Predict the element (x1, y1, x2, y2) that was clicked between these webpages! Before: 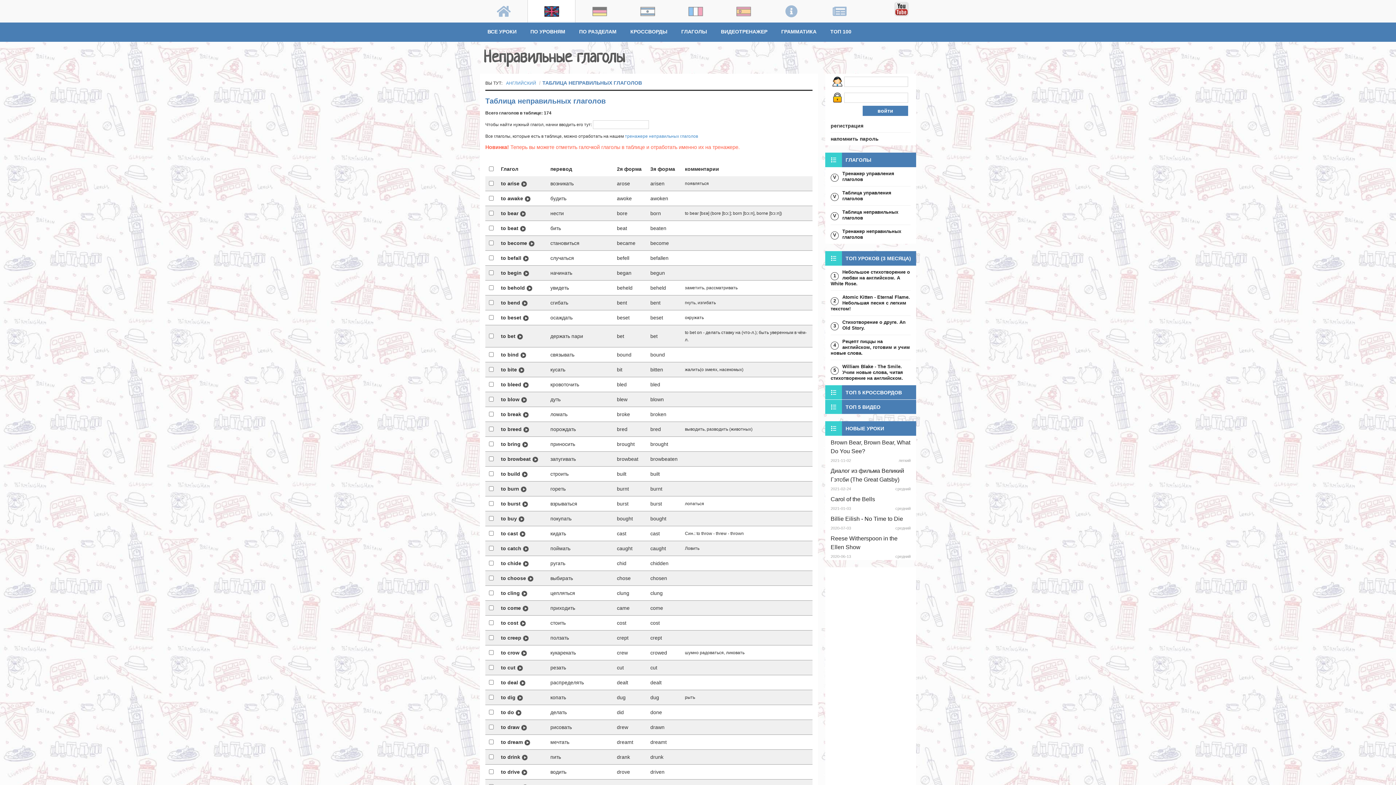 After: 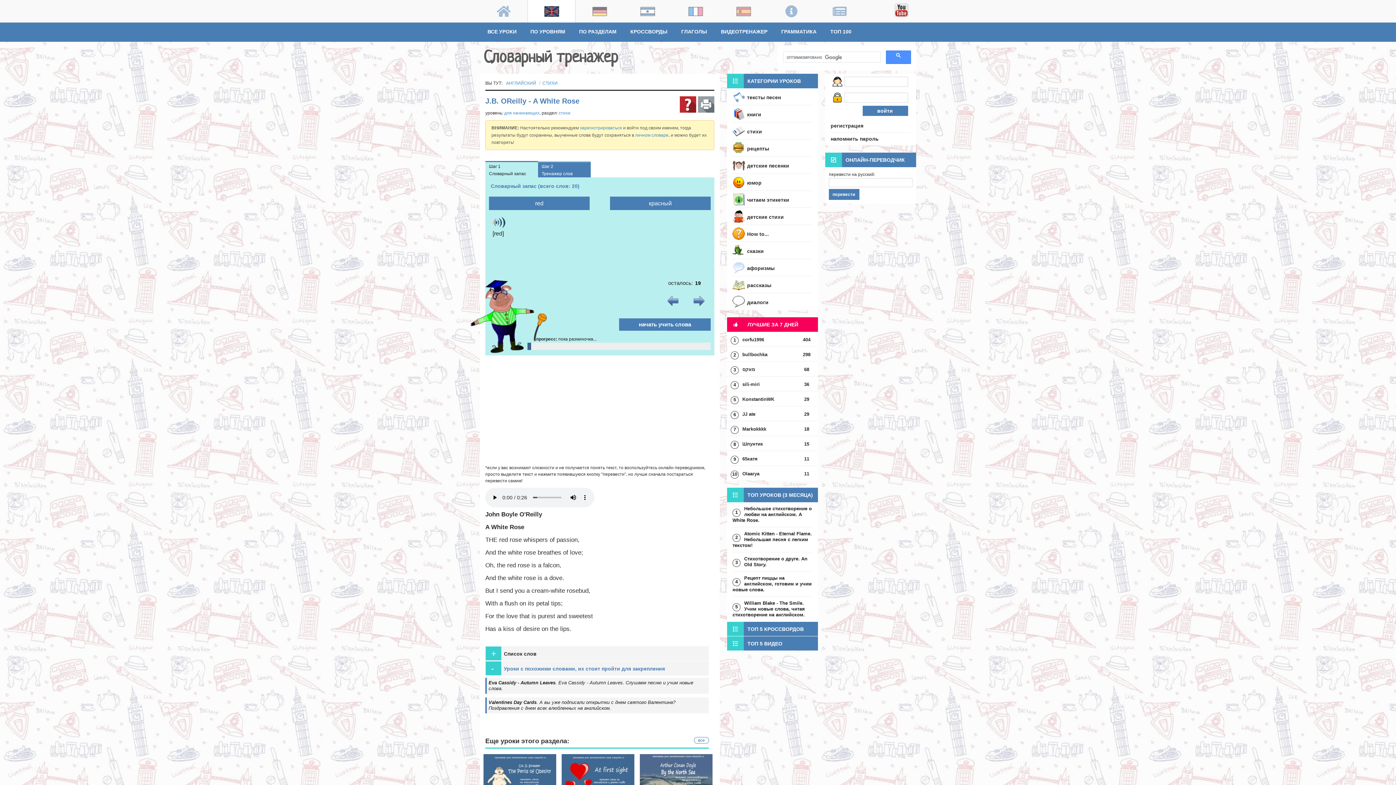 Action: bbox: (830, 269, 910, 286) label: Небольшое стихотворение о любви на английском. A White Rose.